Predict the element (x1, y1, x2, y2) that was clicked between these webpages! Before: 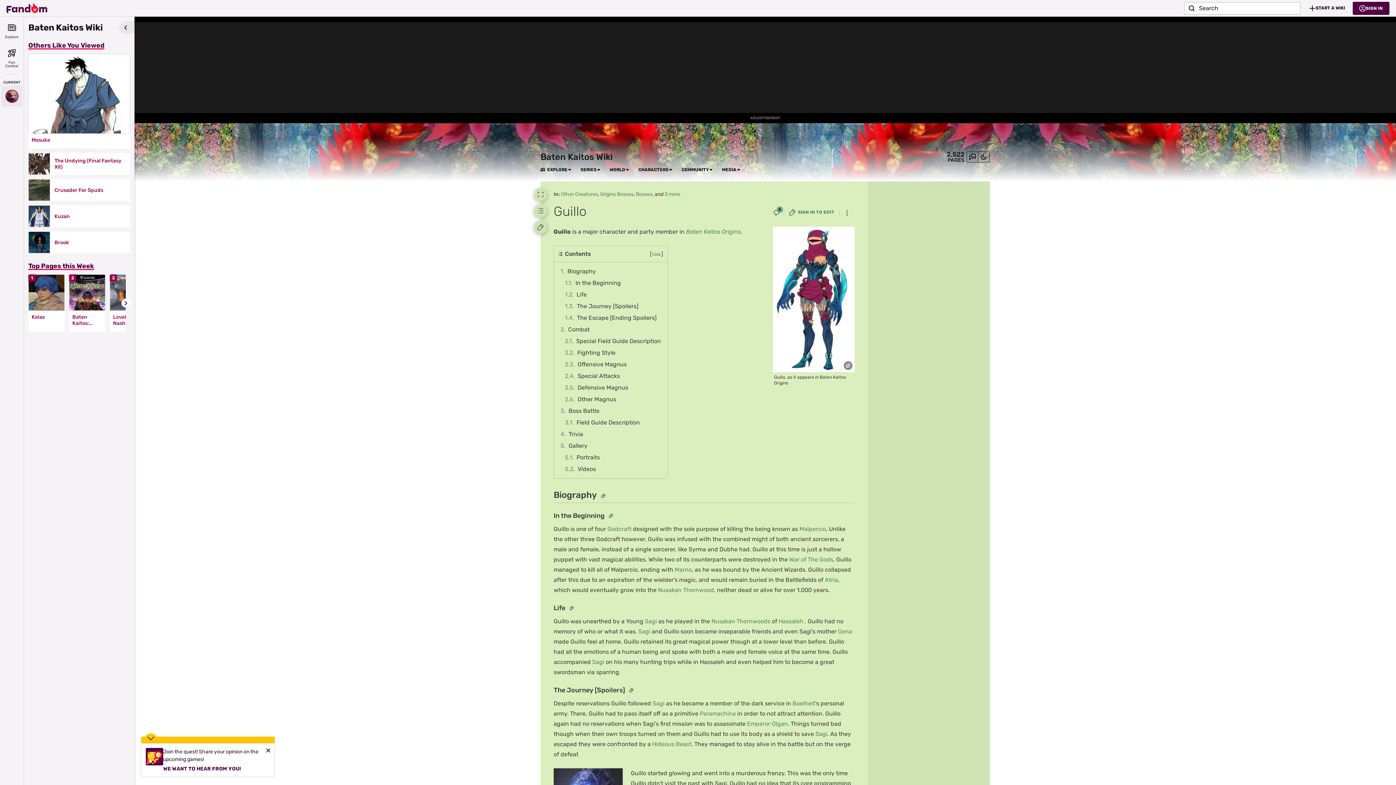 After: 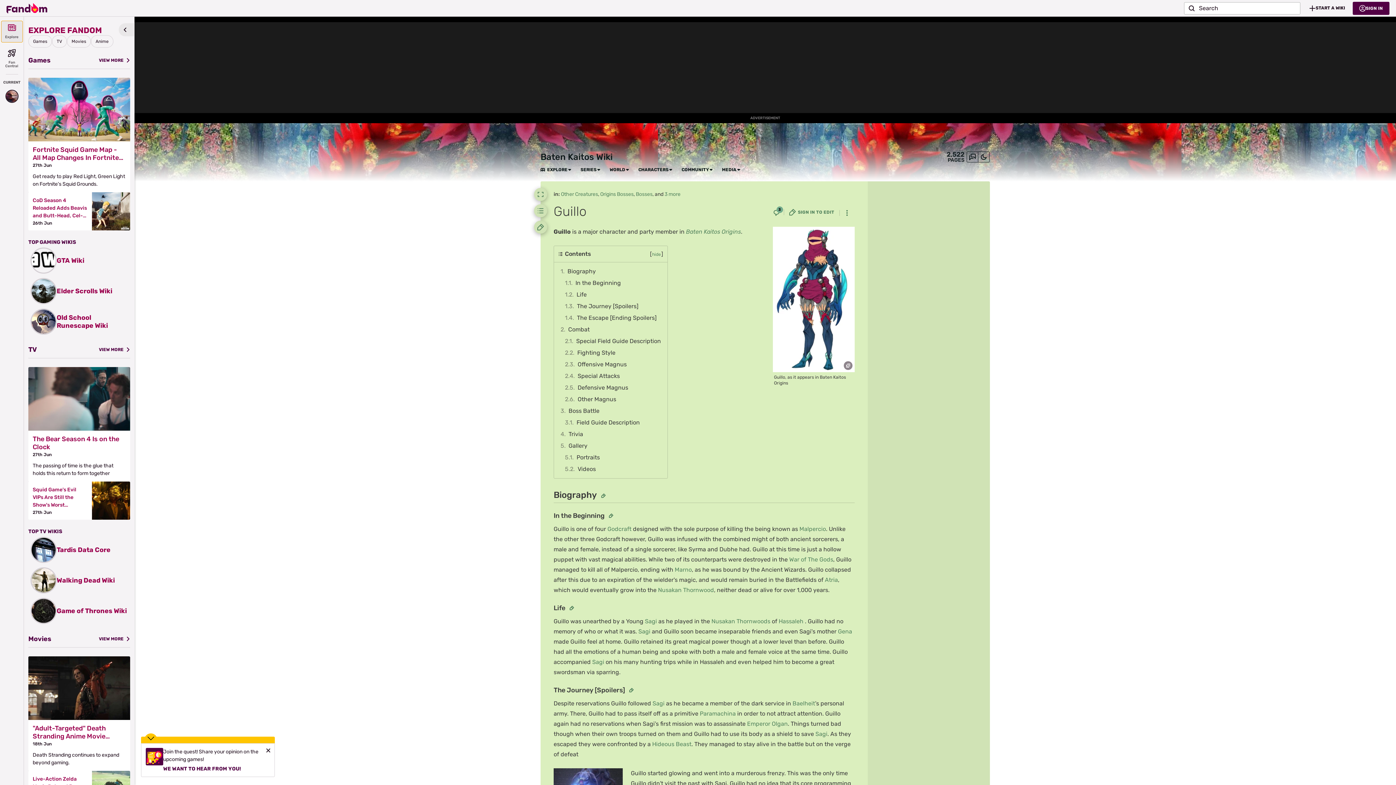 Action: label: Explore bbox: (1, 21, 22, 42)